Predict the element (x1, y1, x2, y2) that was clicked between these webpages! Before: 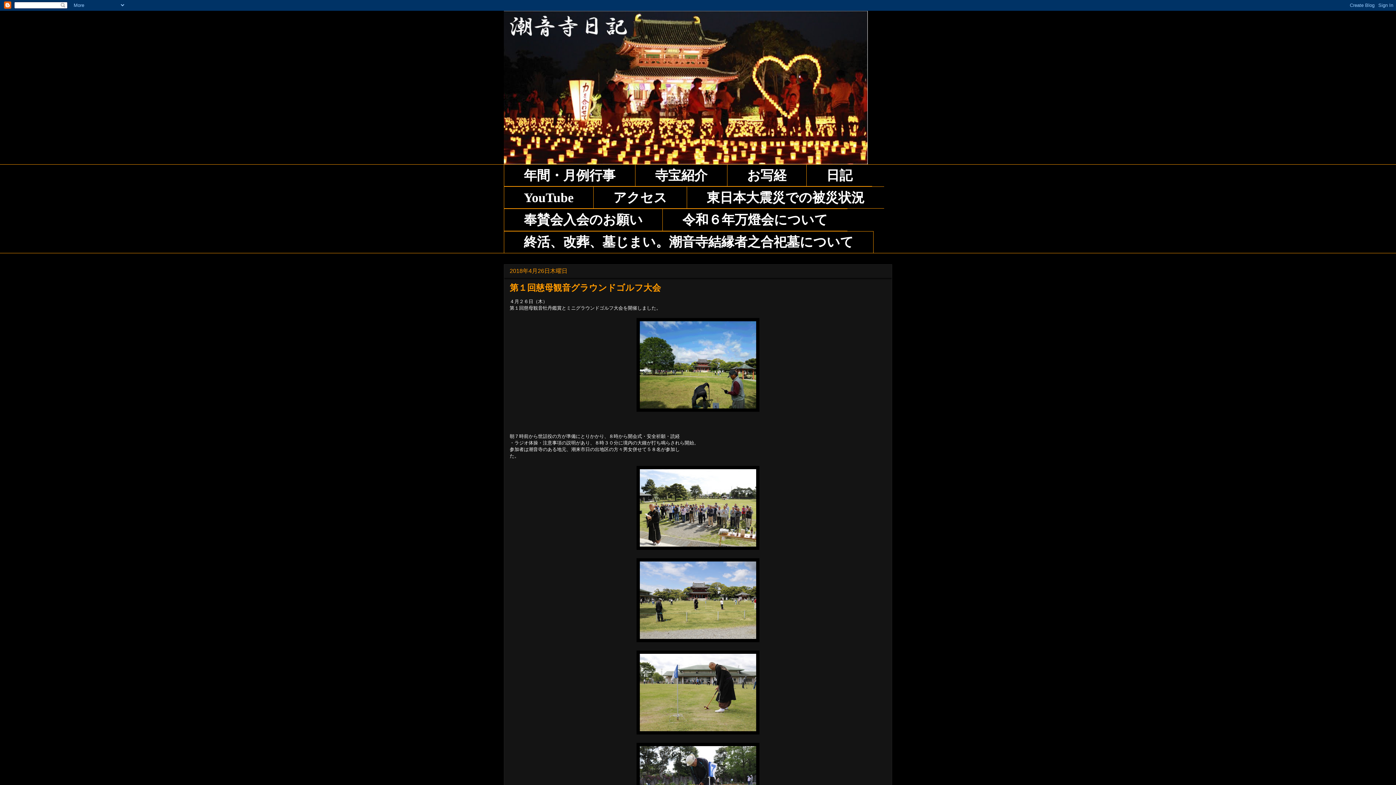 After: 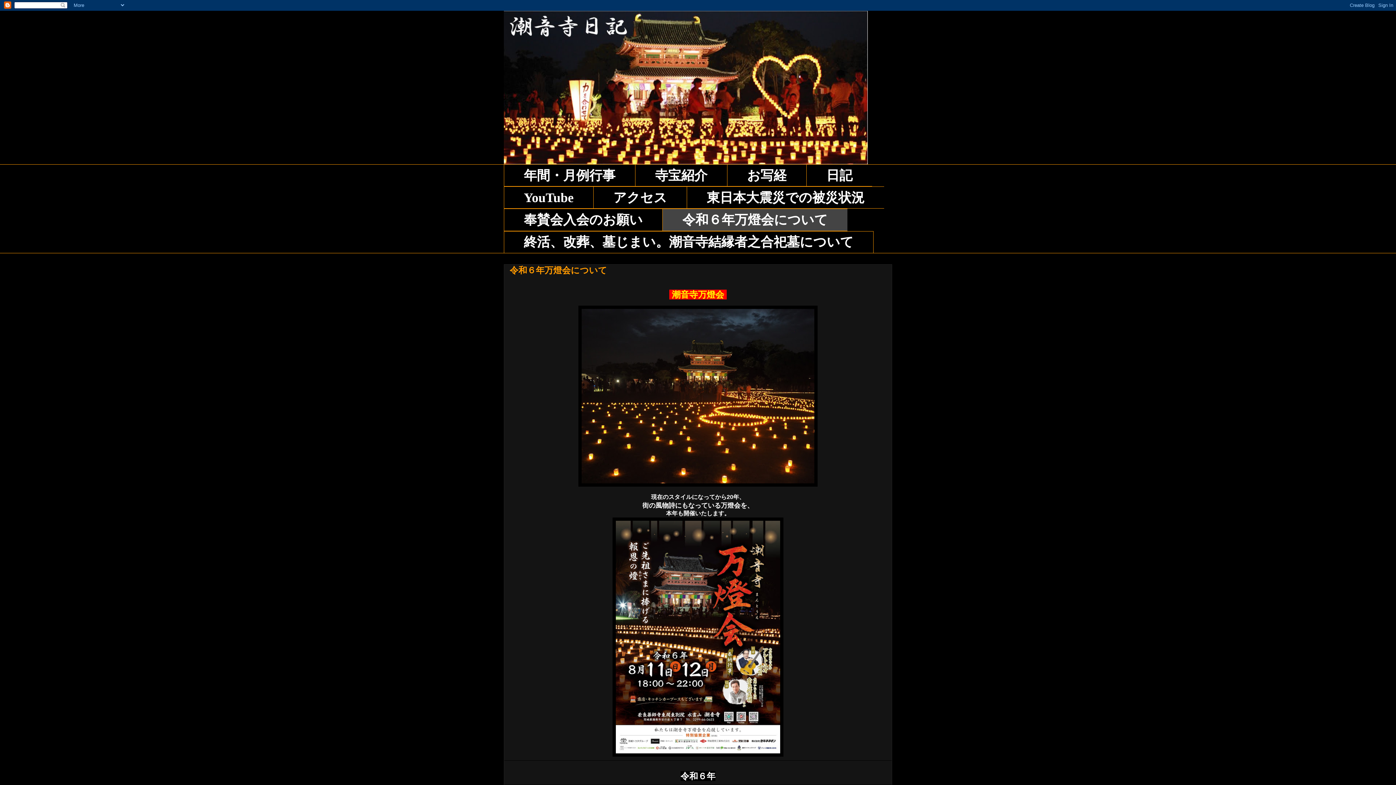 Action: label: 令和６年万燈会について bbox: (662, 208, 847, 231)